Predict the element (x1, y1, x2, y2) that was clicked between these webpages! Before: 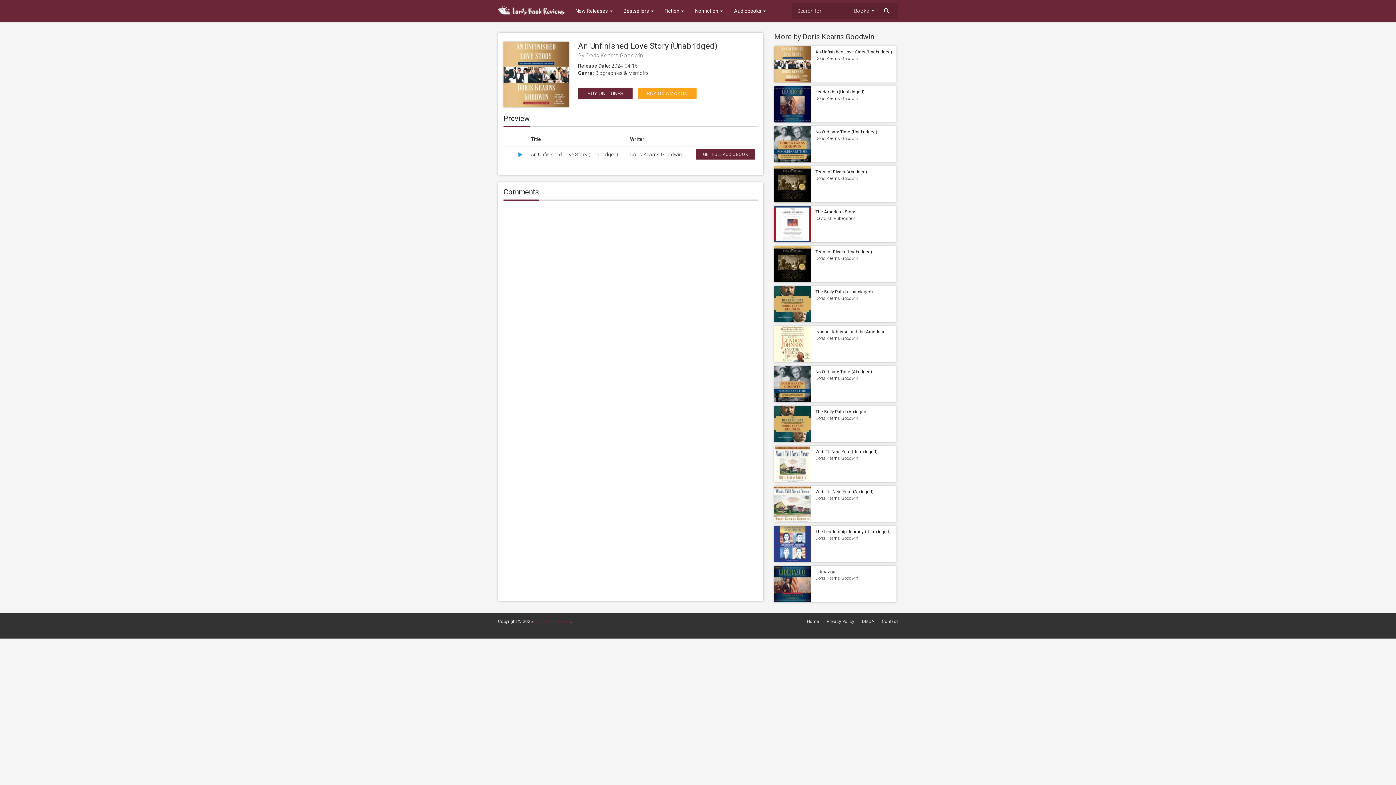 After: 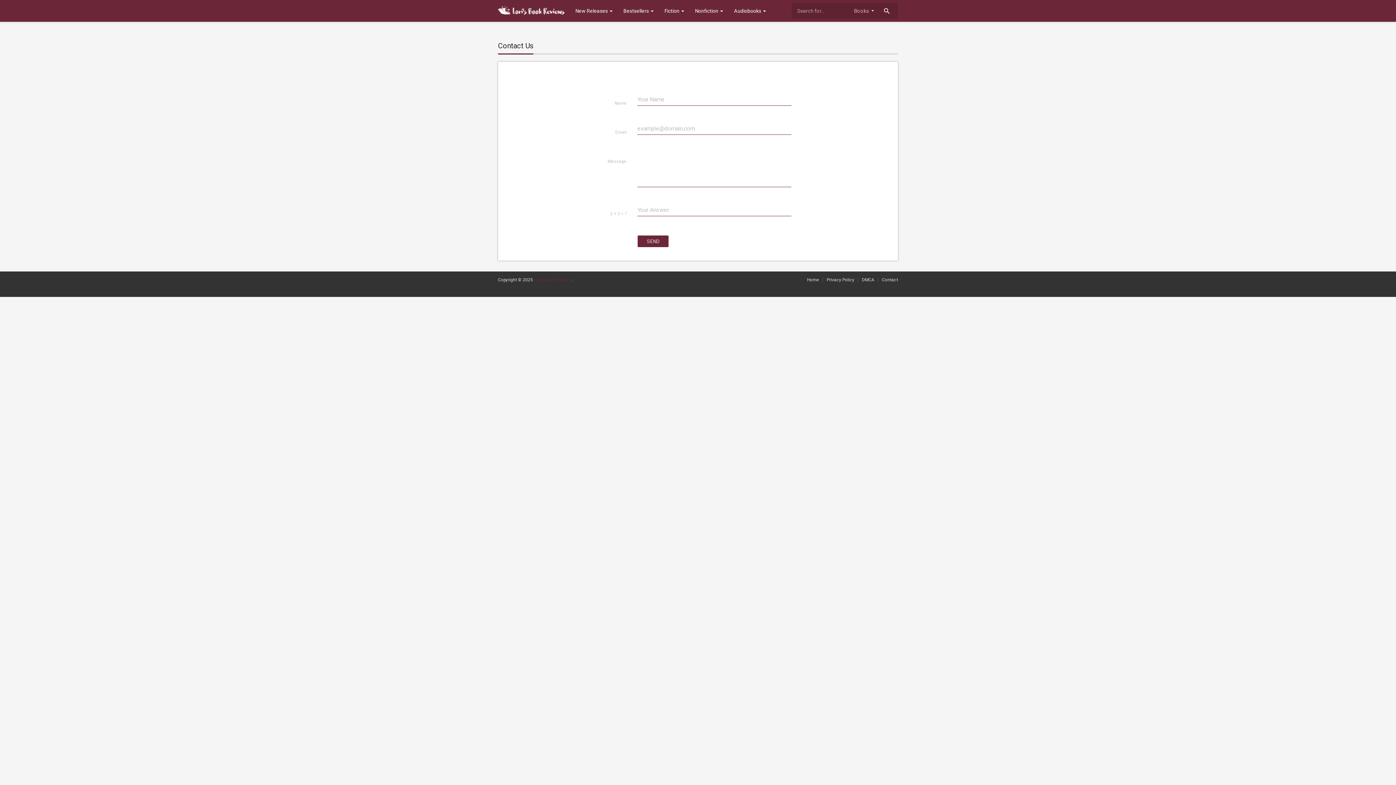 Action: bbox: (882, 619, 898, 624) label: Contact